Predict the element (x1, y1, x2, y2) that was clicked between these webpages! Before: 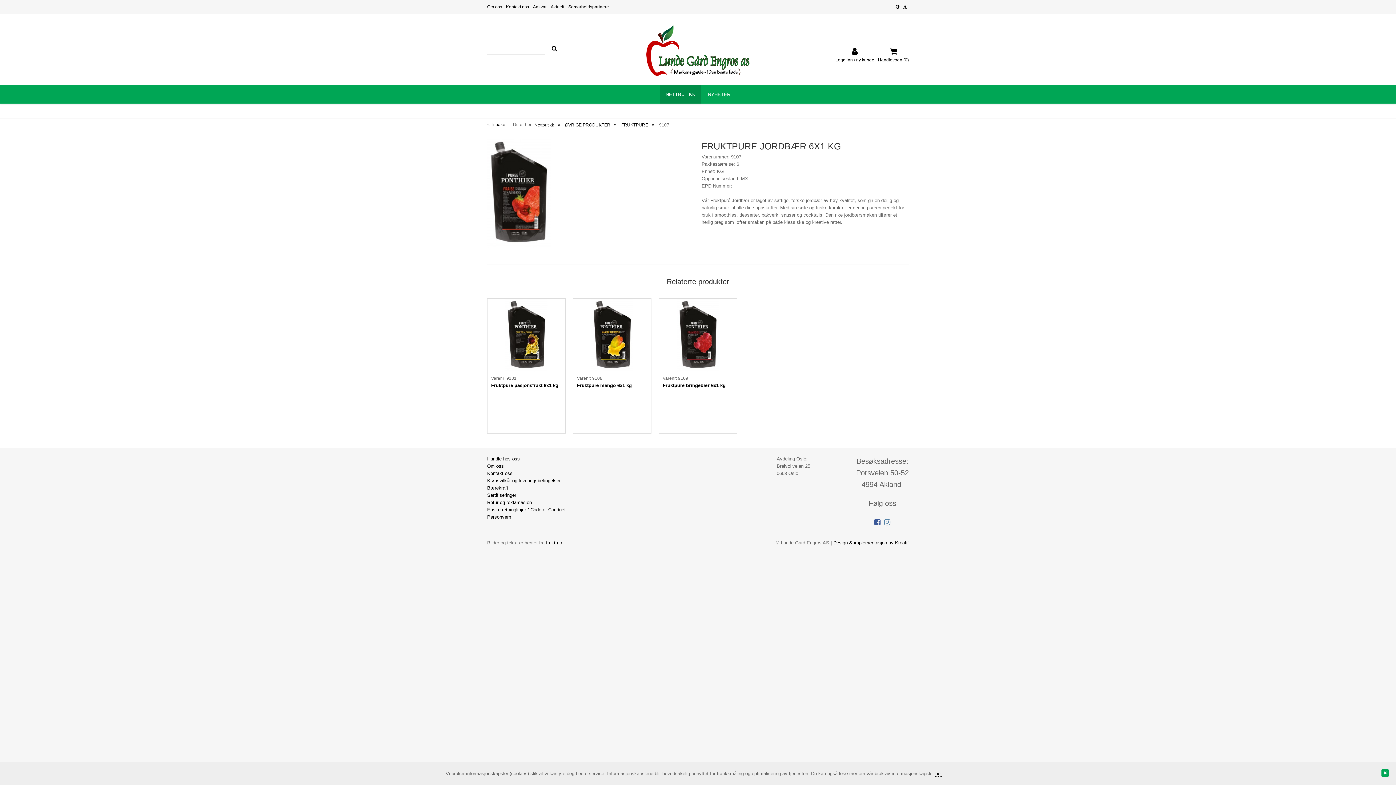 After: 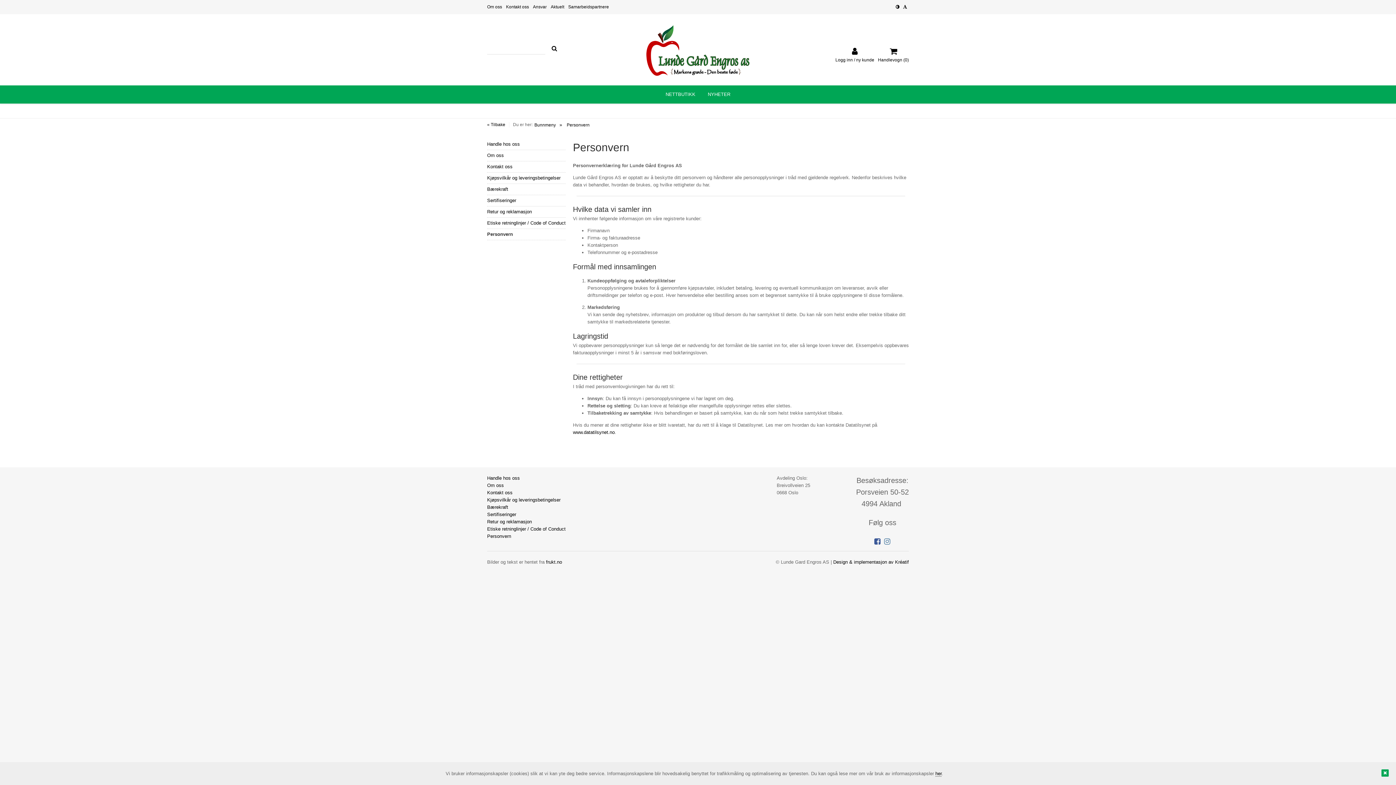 Action: label: Personvern bbox: (487, 514, 511, 519)